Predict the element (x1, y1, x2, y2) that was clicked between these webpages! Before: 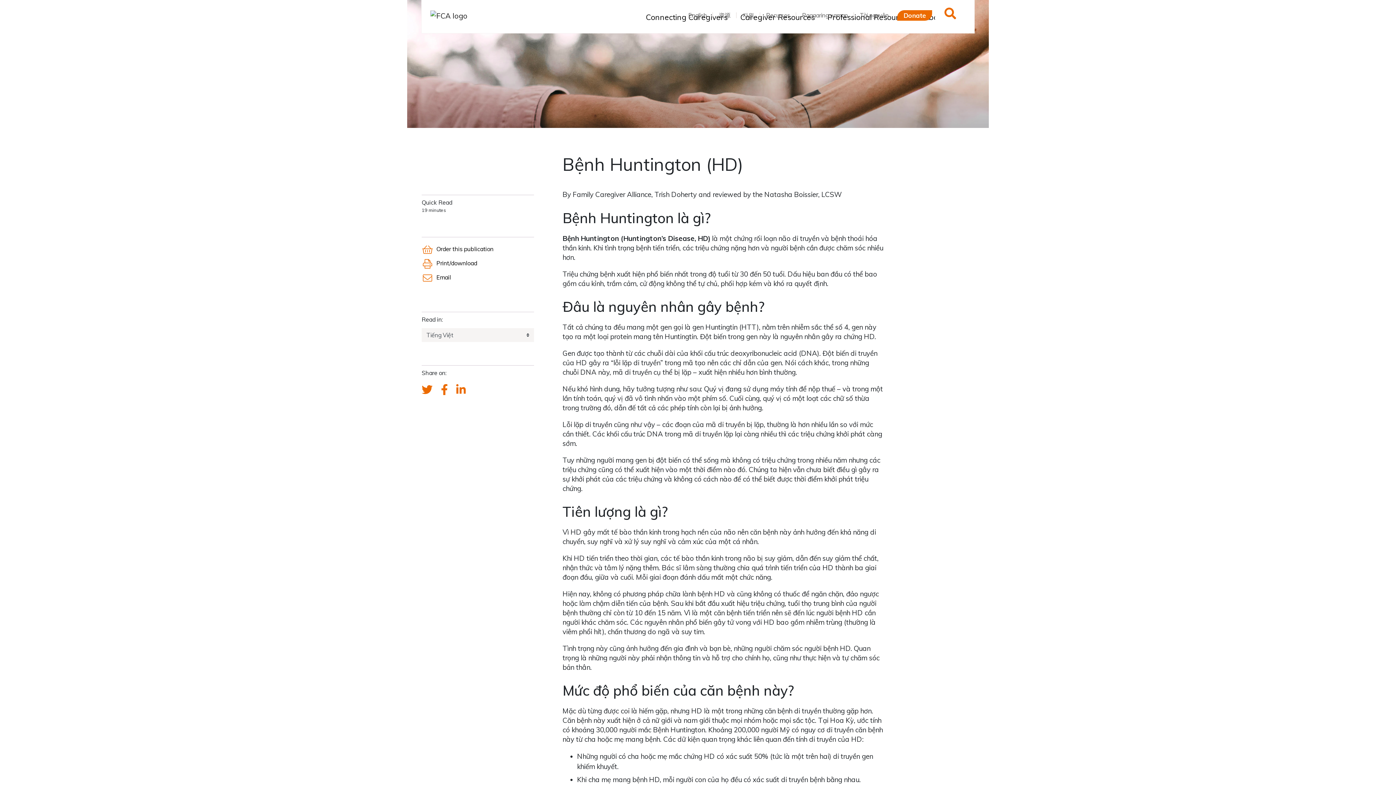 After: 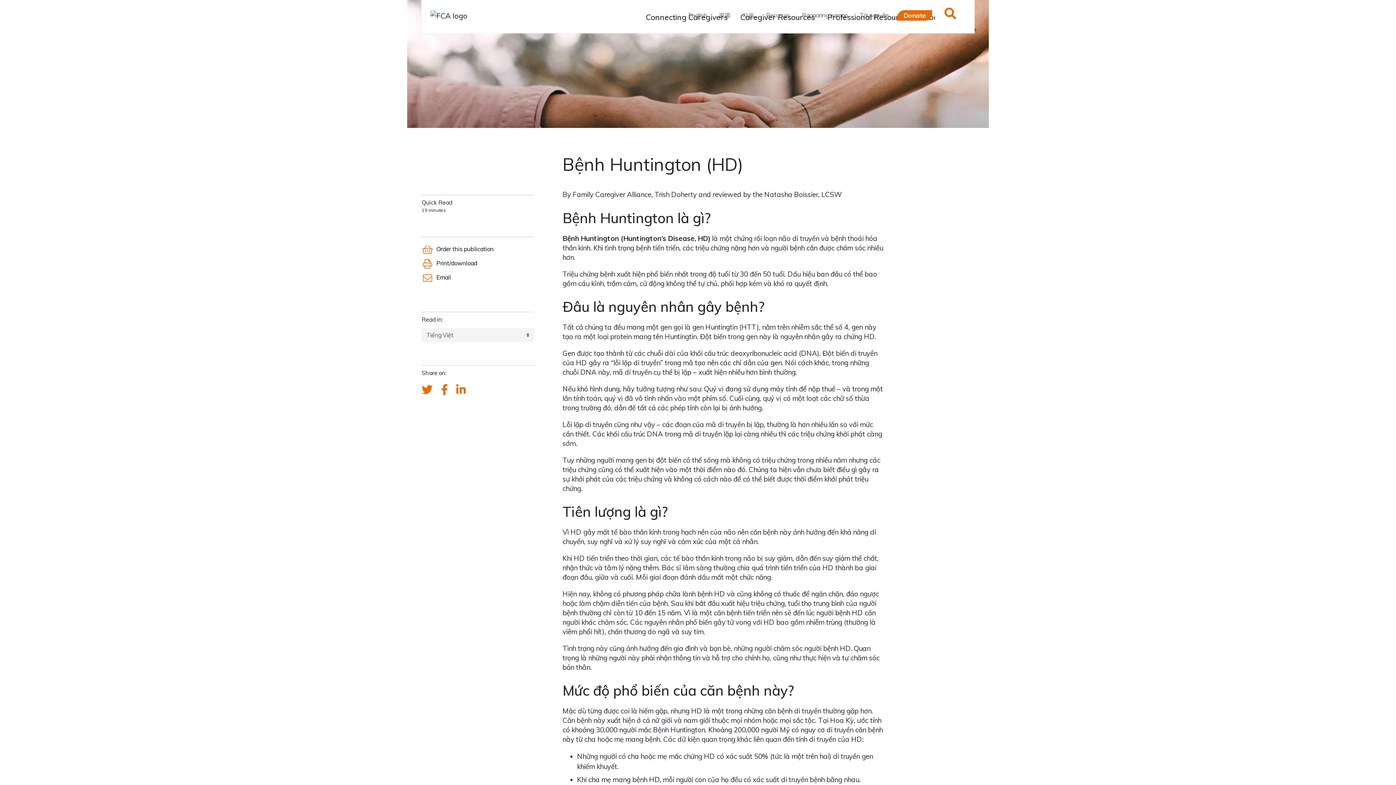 Action: bbox: (421, 384, 432, 396) label: Send a tweet about FCA